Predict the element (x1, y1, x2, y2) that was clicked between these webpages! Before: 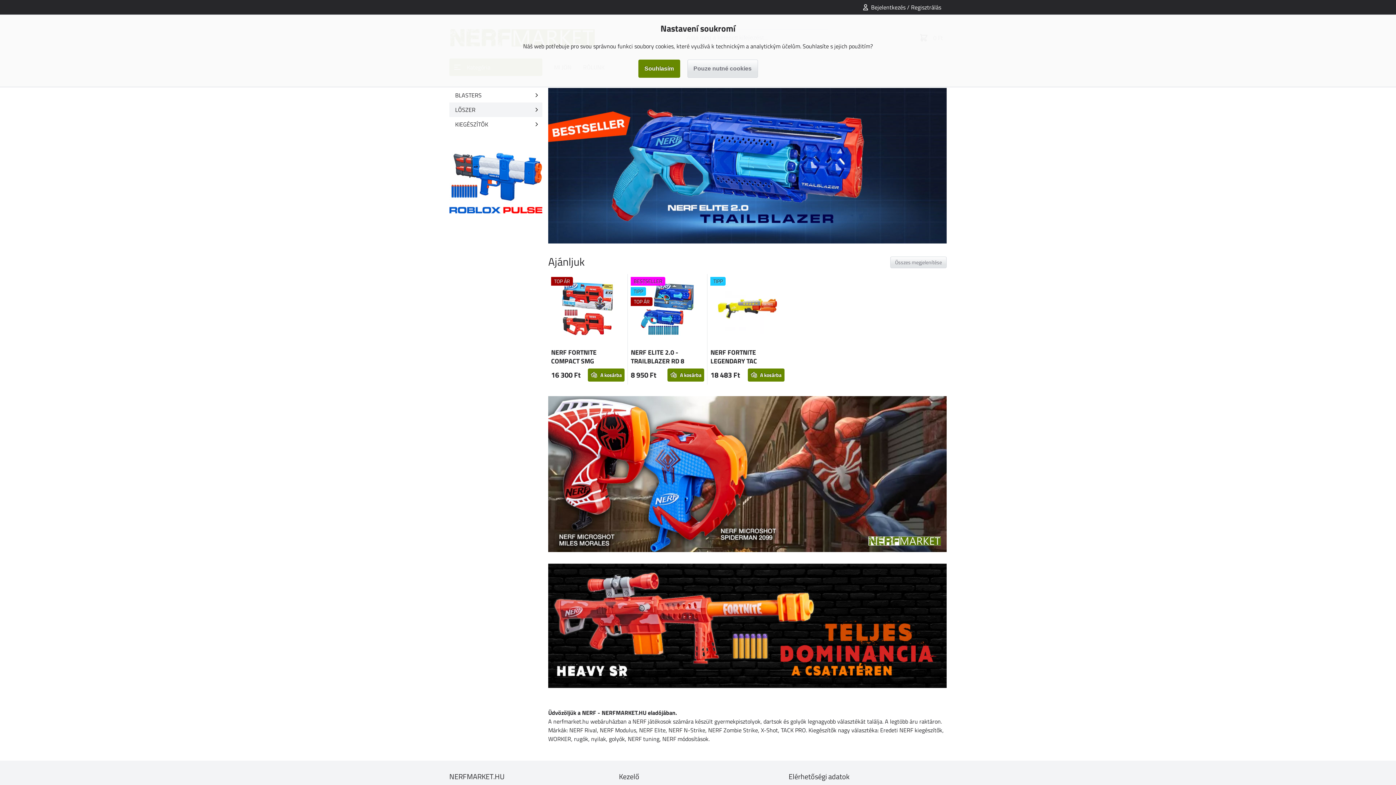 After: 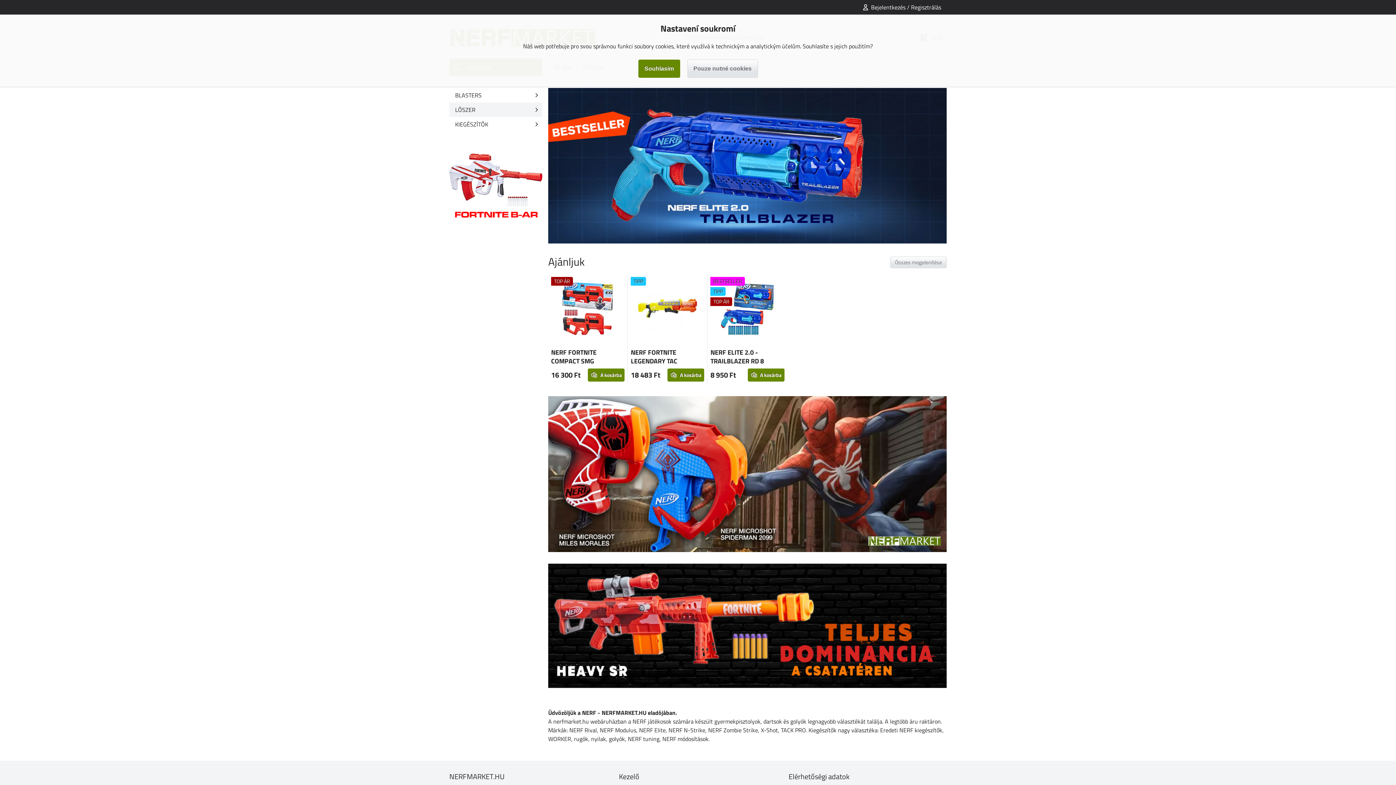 Action: bbox: (548, 563, 946, 688)